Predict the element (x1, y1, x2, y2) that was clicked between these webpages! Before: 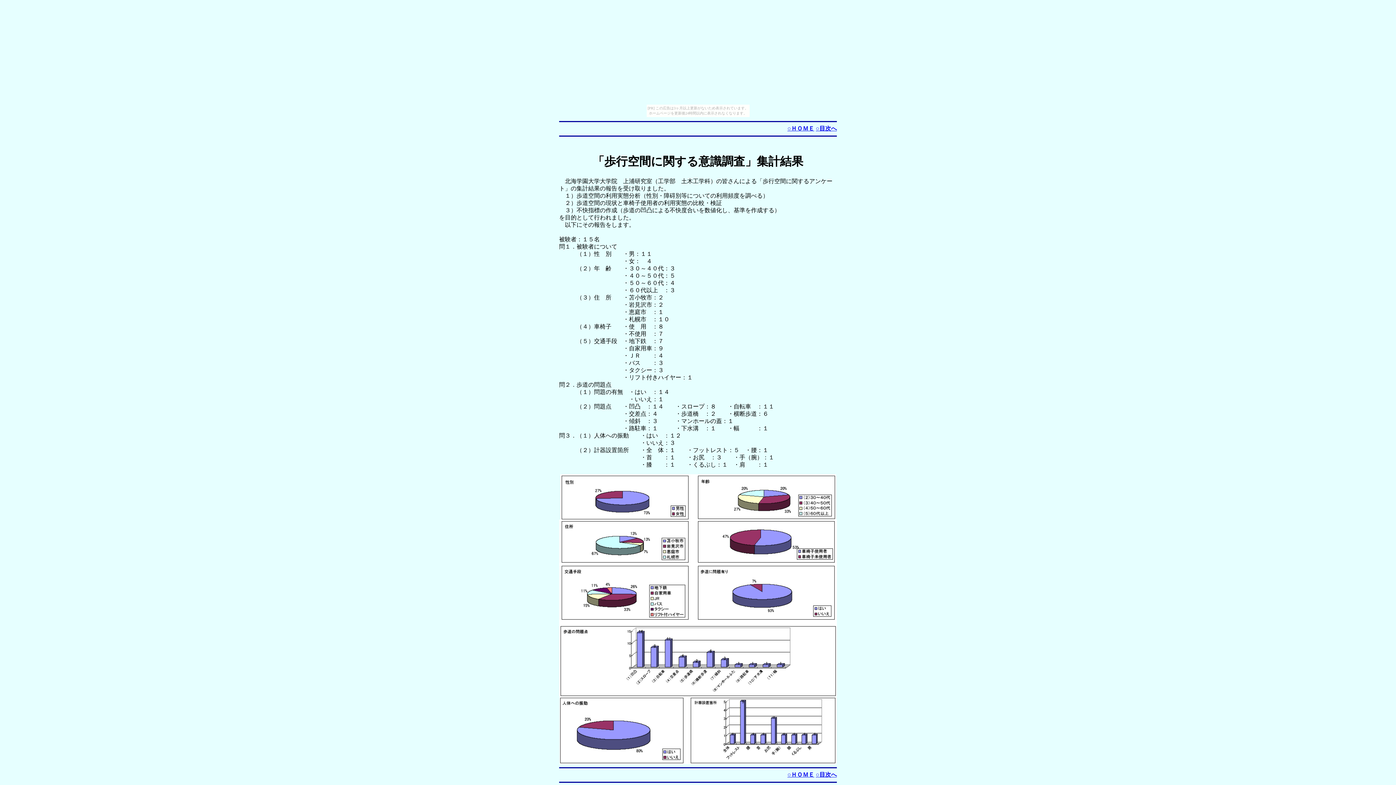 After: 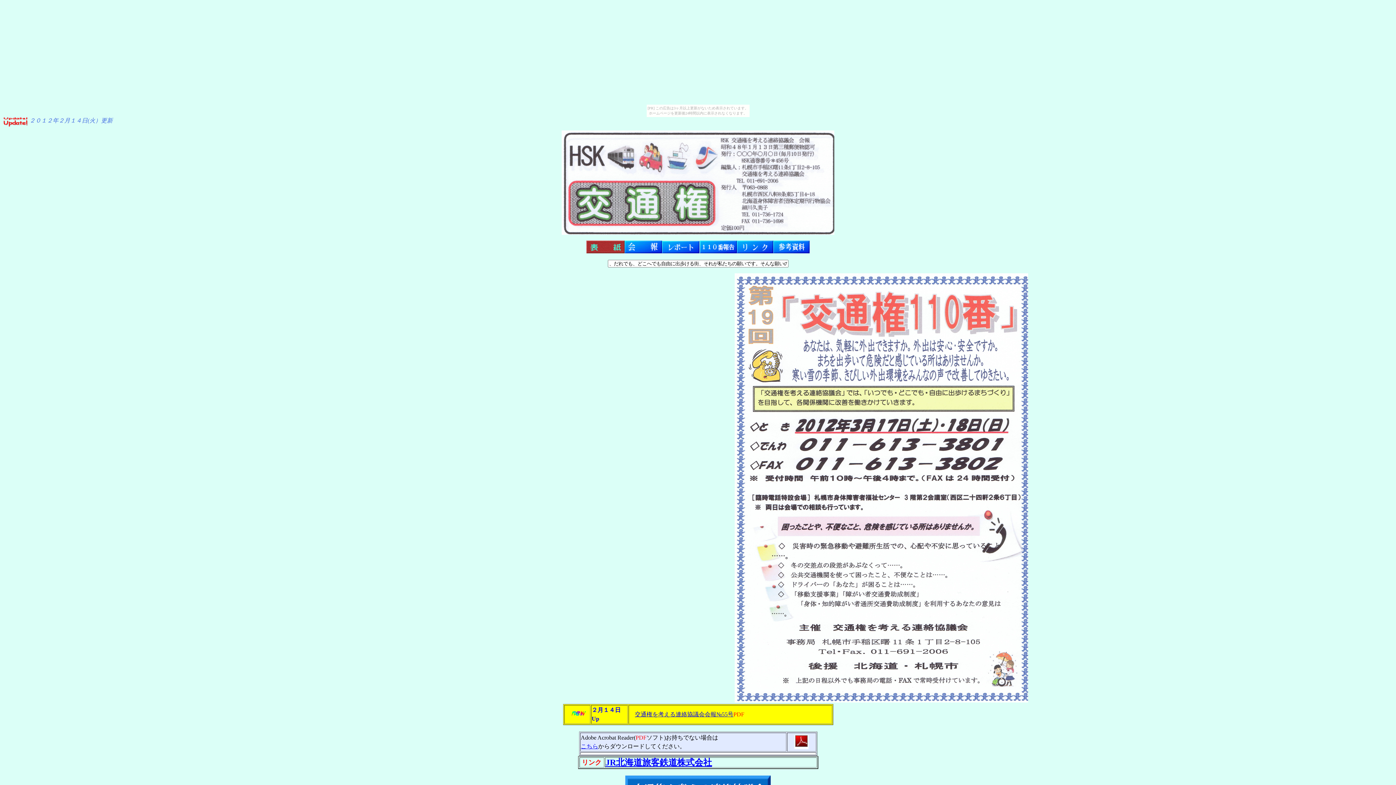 Action: label: ○ＨＯＭＥ bbox: (787, 771, 814, 778)